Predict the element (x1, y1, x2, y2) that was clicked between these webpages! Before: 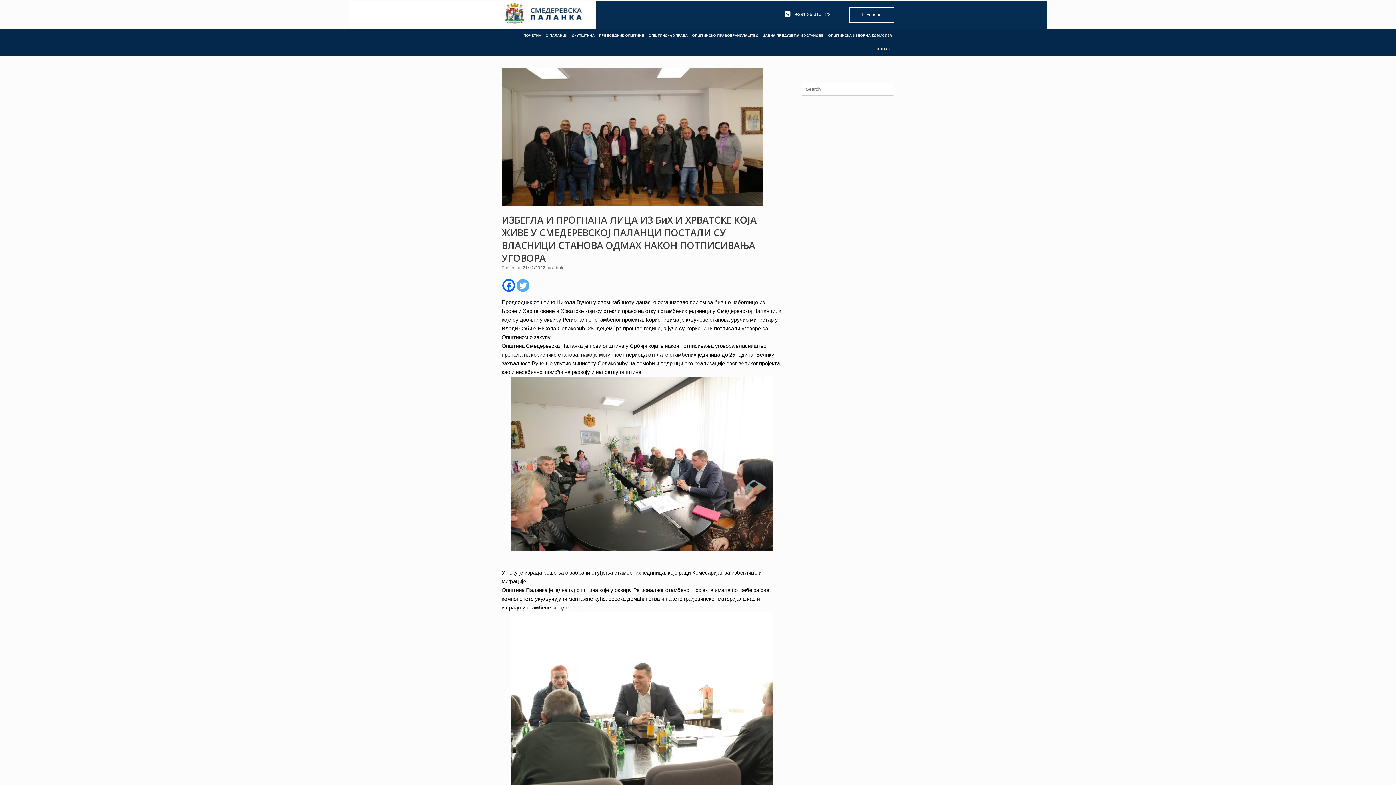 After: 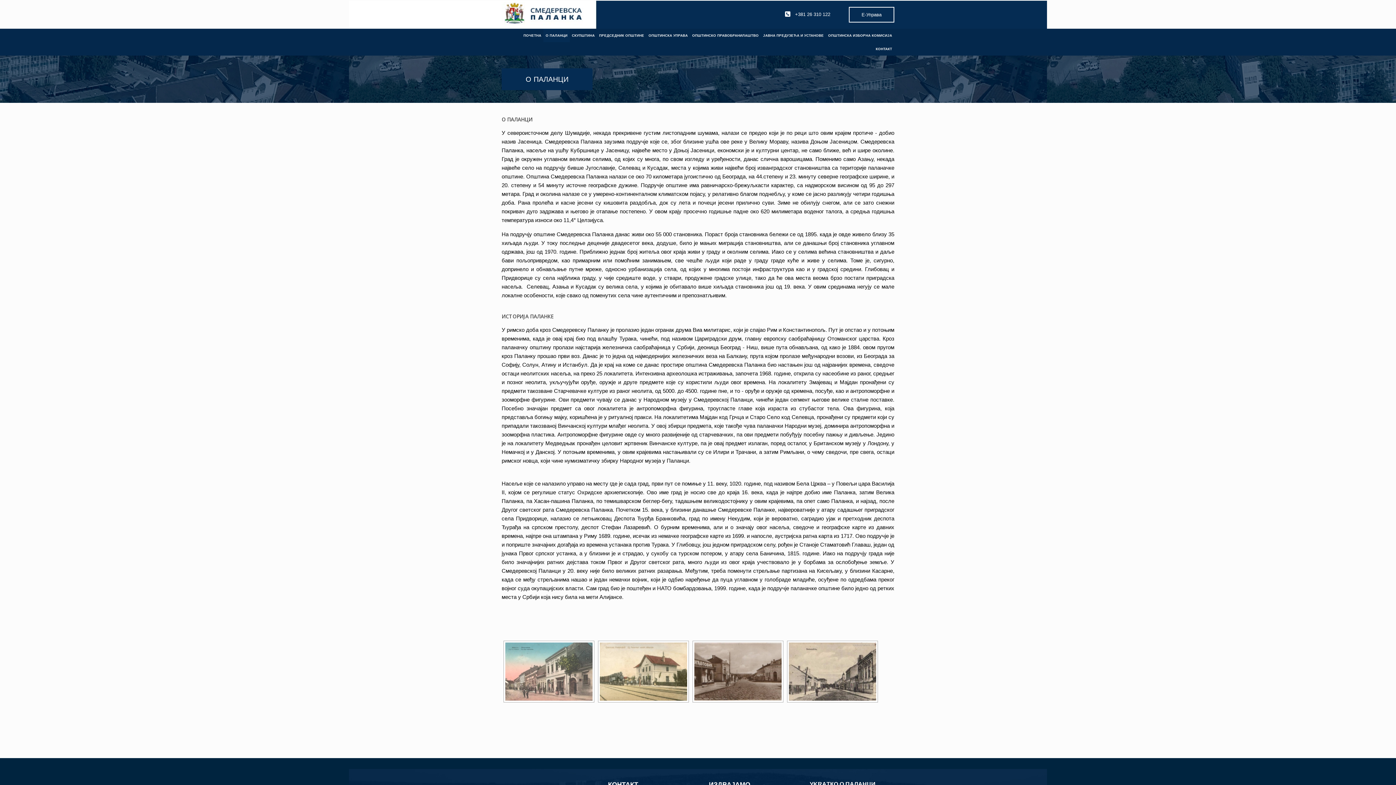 Action: label: О ПАЛАНЦИ bbox: (543, 28, 569, 42)